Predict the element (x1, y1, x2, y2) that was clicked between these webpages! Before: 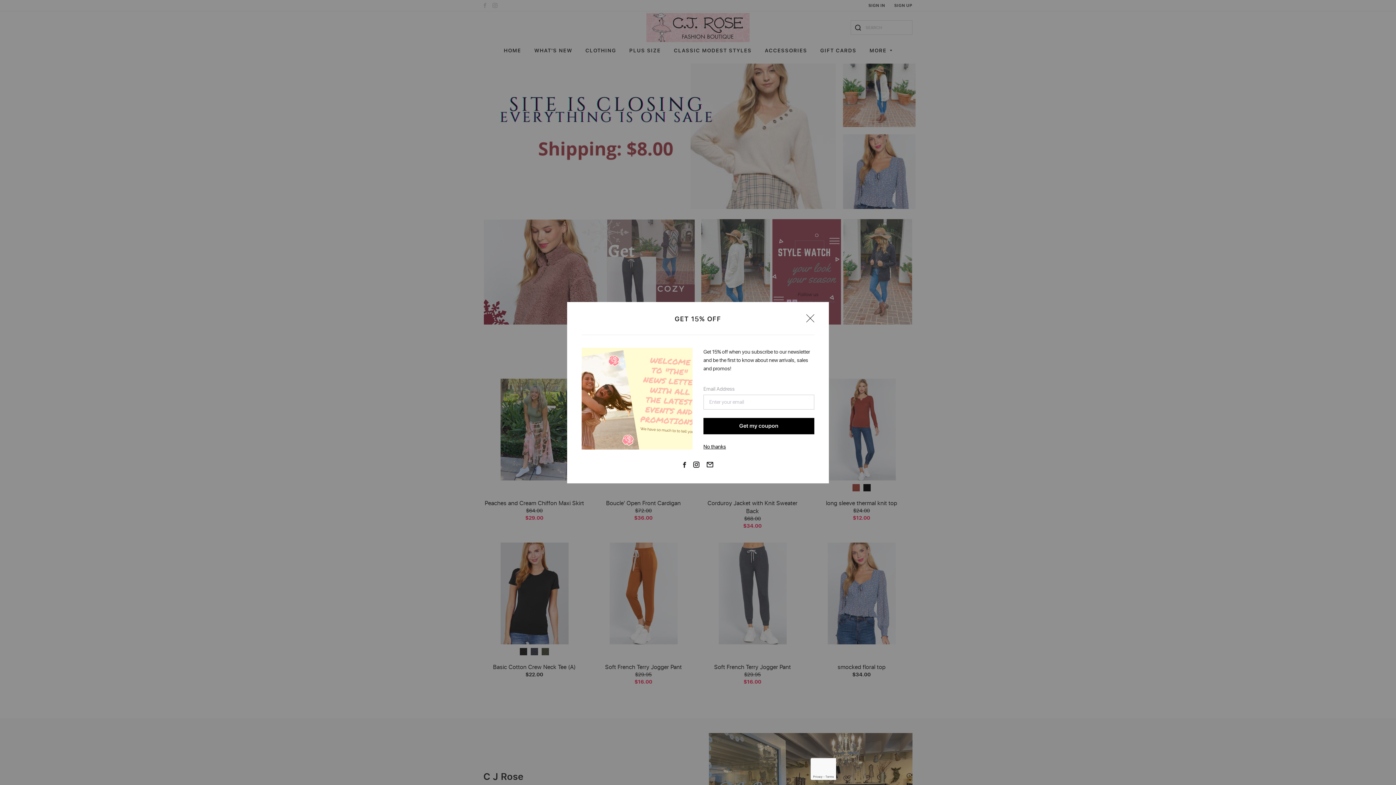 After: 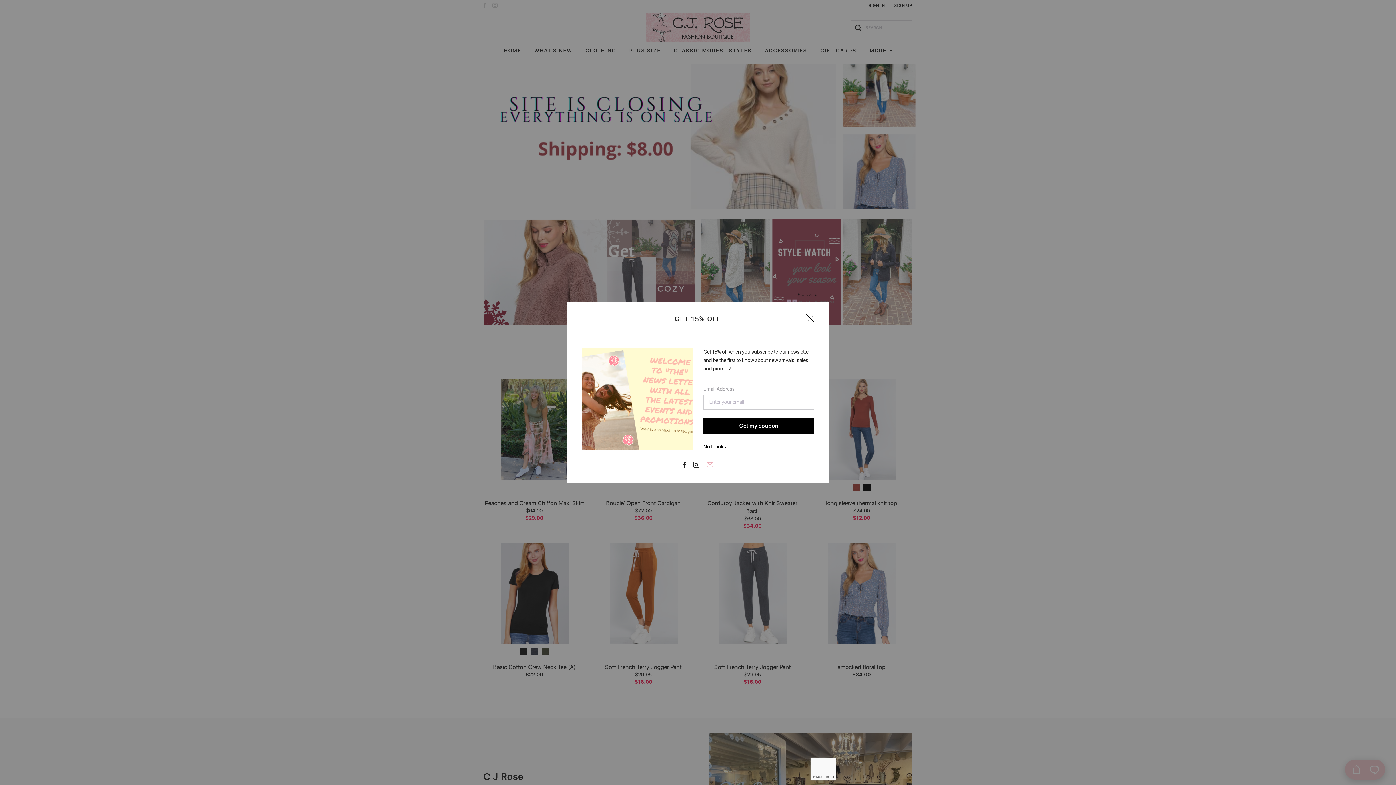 Action: bbox: (706, 462, 713, 467)